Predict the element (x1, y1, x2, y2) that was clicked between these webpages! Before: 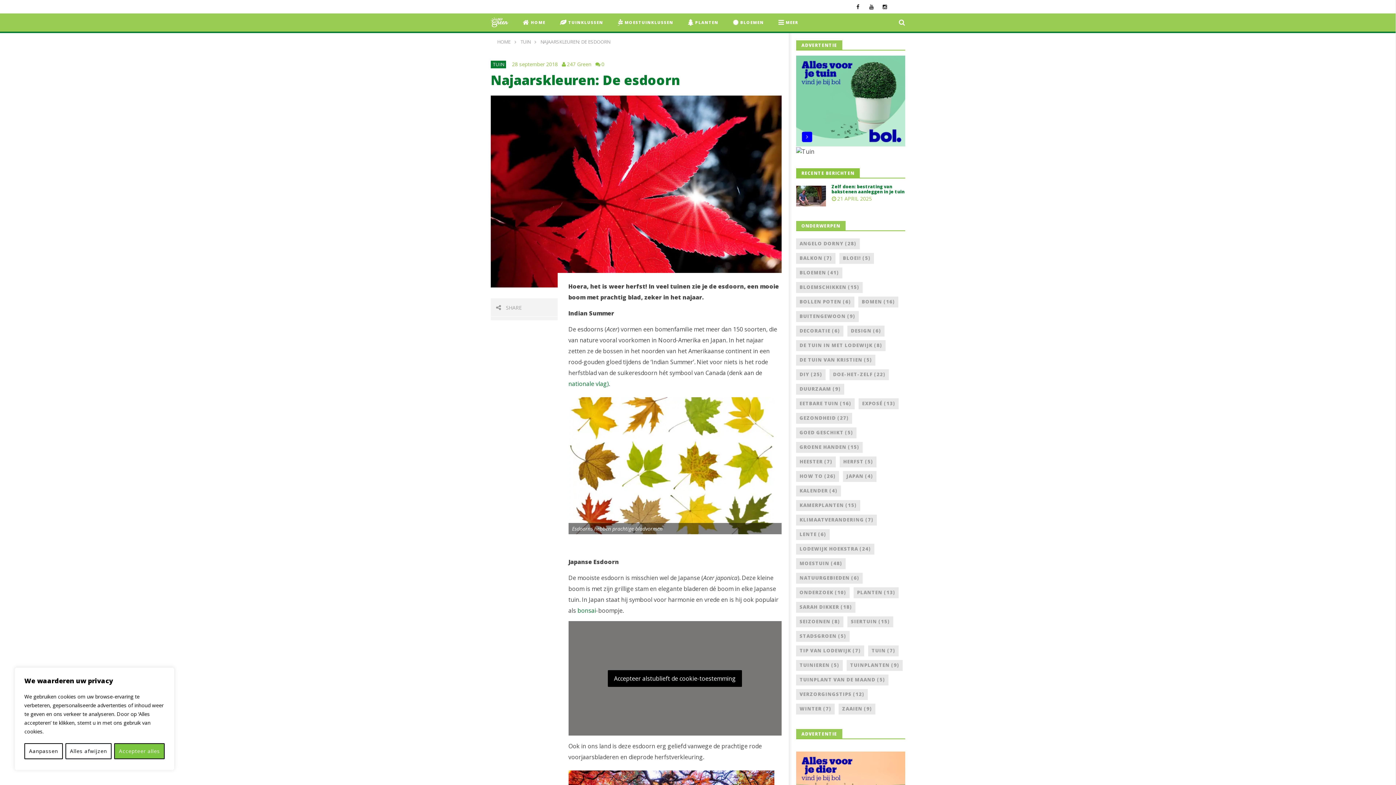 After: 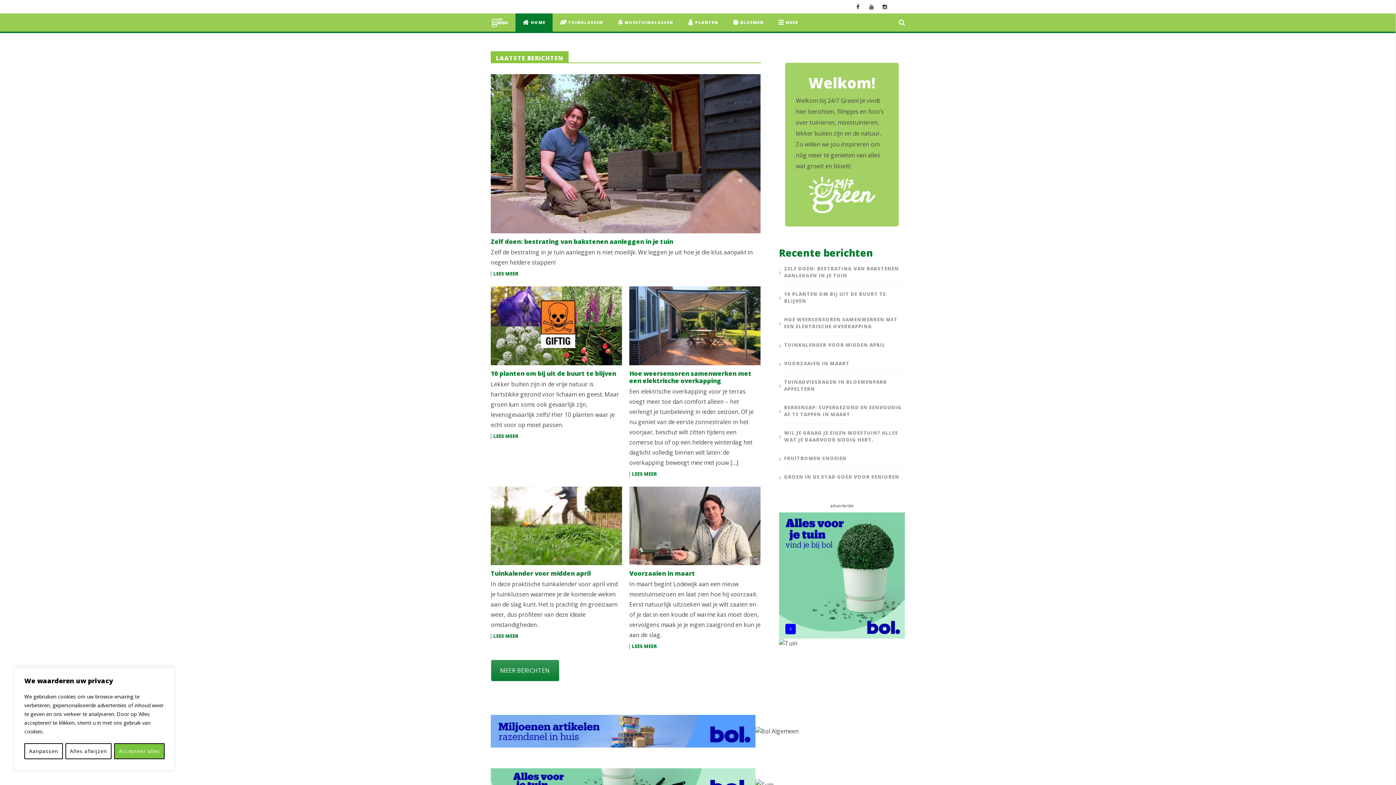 Action: bbox: (515, 13, 552, 31) label:  HOME